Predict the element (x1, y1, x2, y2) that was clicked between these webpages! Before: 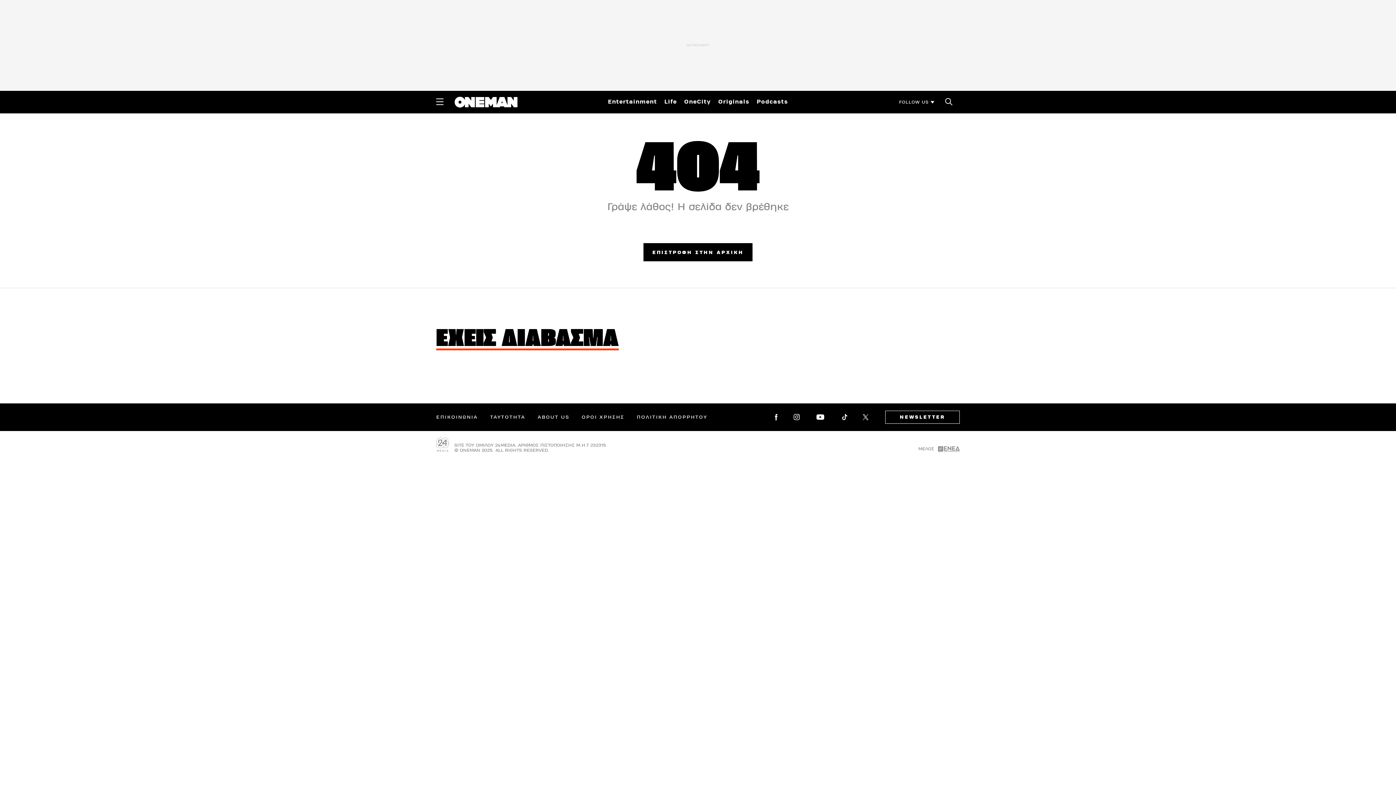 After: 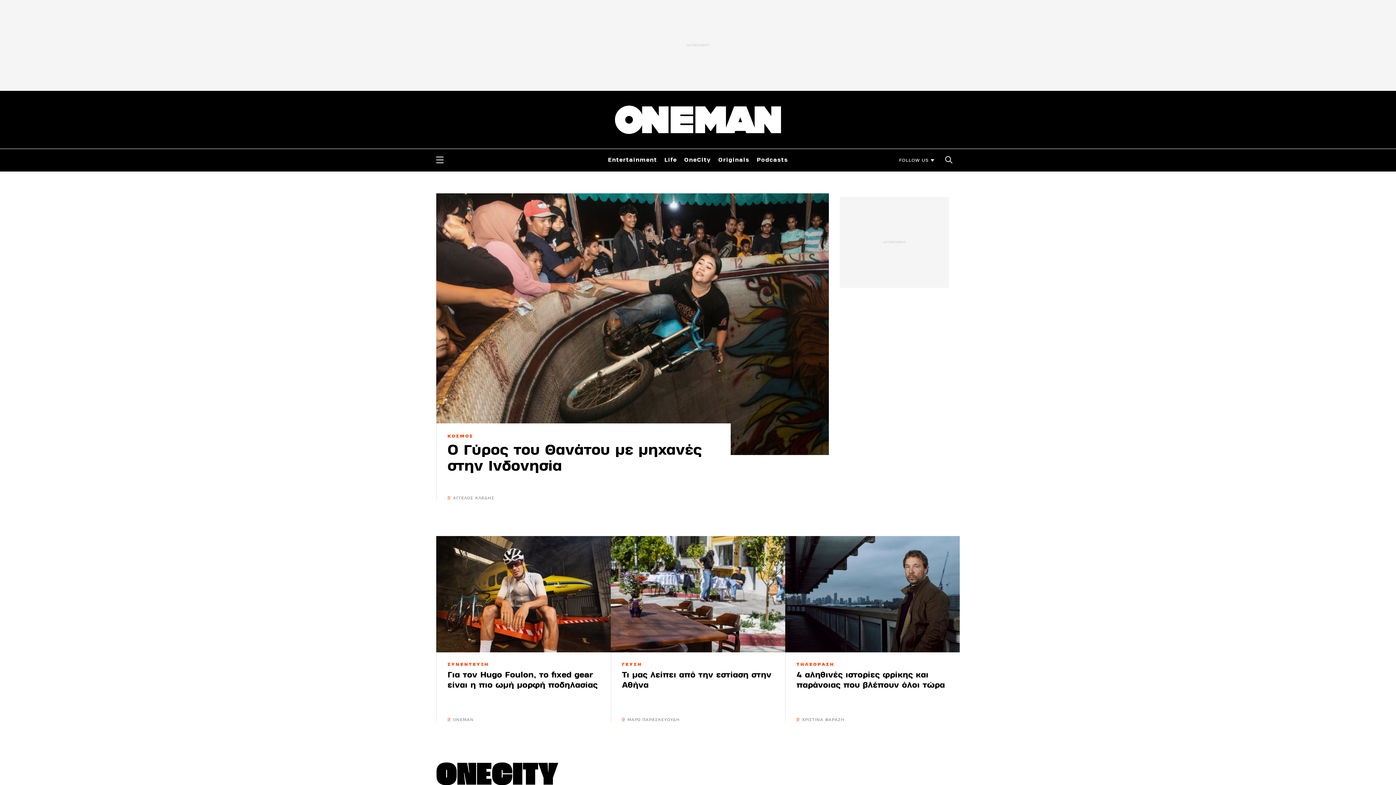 Action: label: ΕΠΙΣΤΡΟΦΗ ΣΤΗΝ ΑΡΧΙΚΗ bbox: (643, 243, 752, 261)